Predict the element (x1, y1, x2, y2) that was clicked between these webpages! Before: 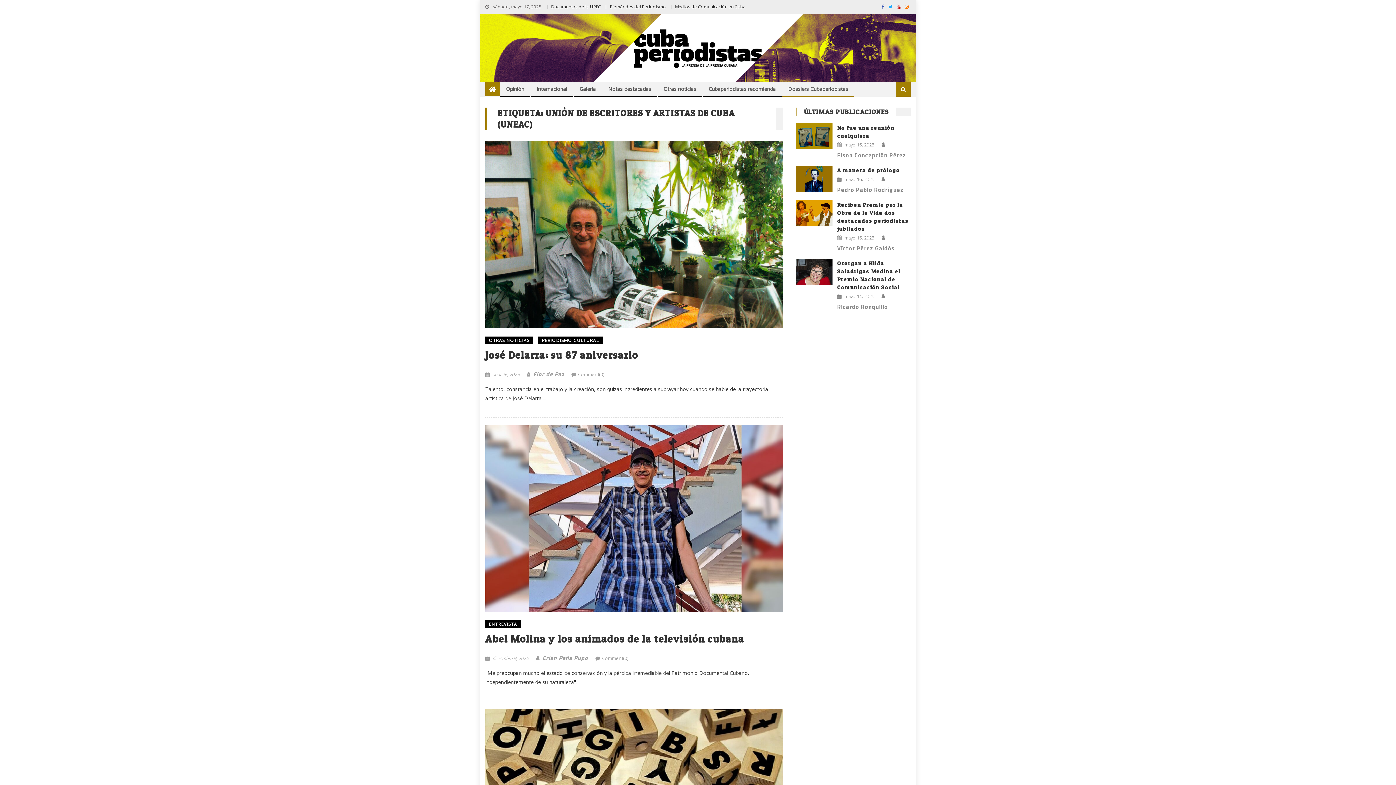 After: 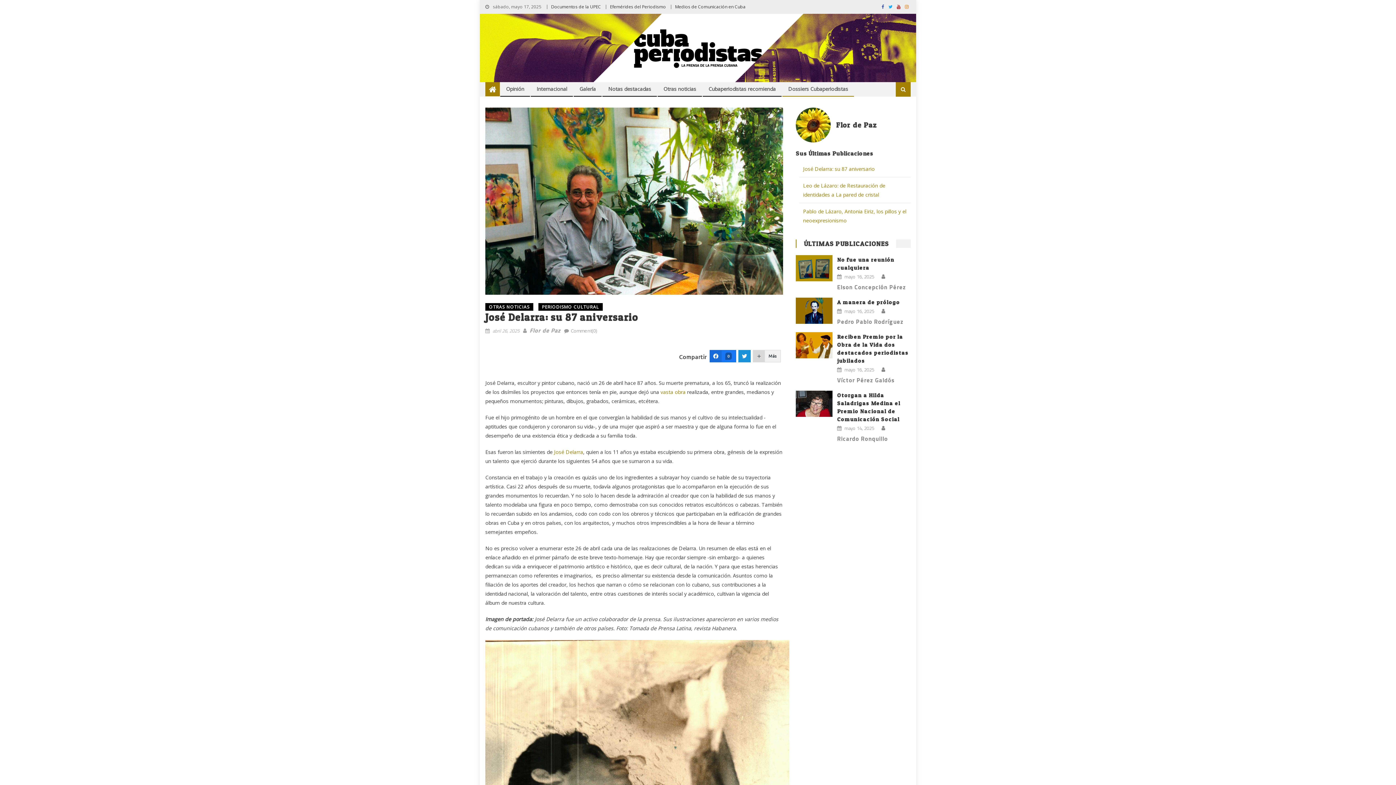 Action: label: abril 26, 2025 bbox: (492, 370, 519, 378)